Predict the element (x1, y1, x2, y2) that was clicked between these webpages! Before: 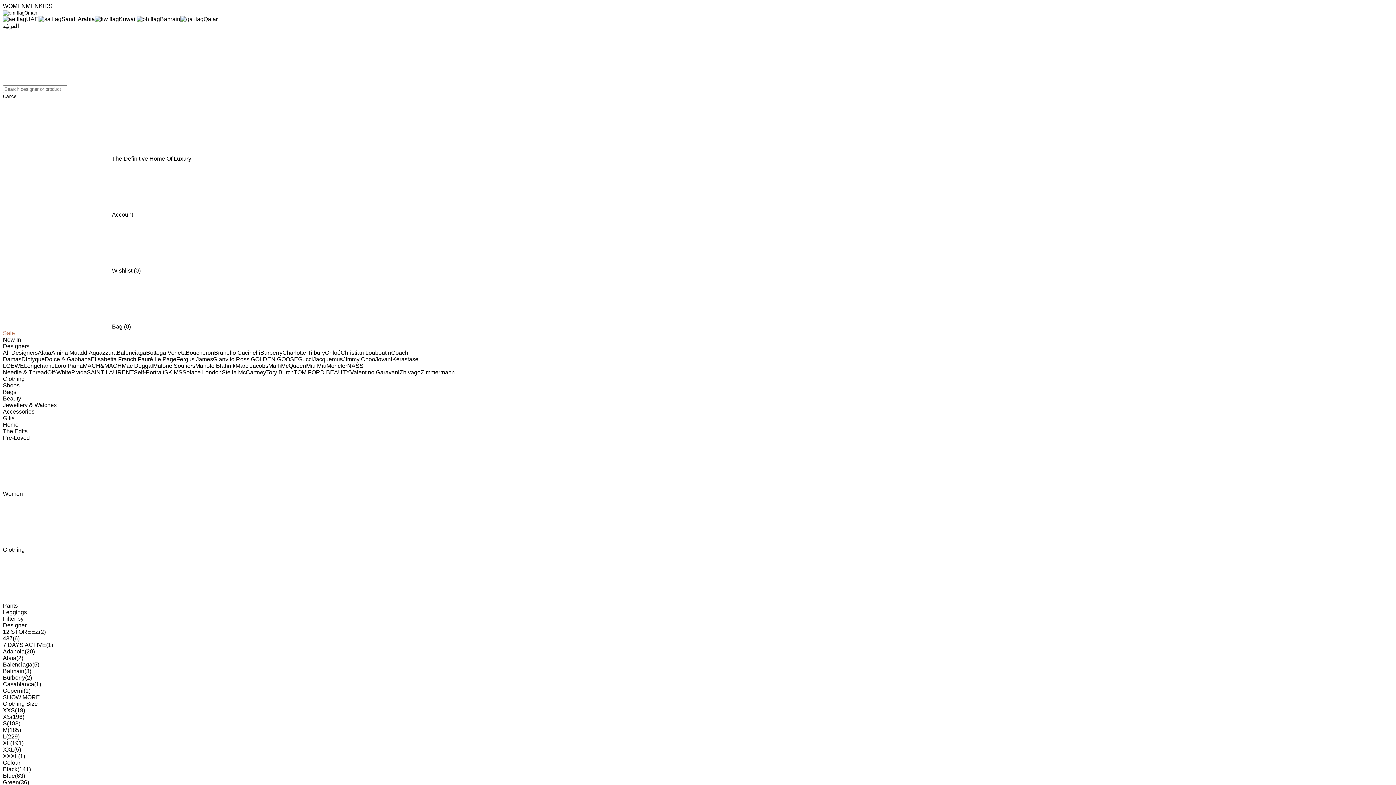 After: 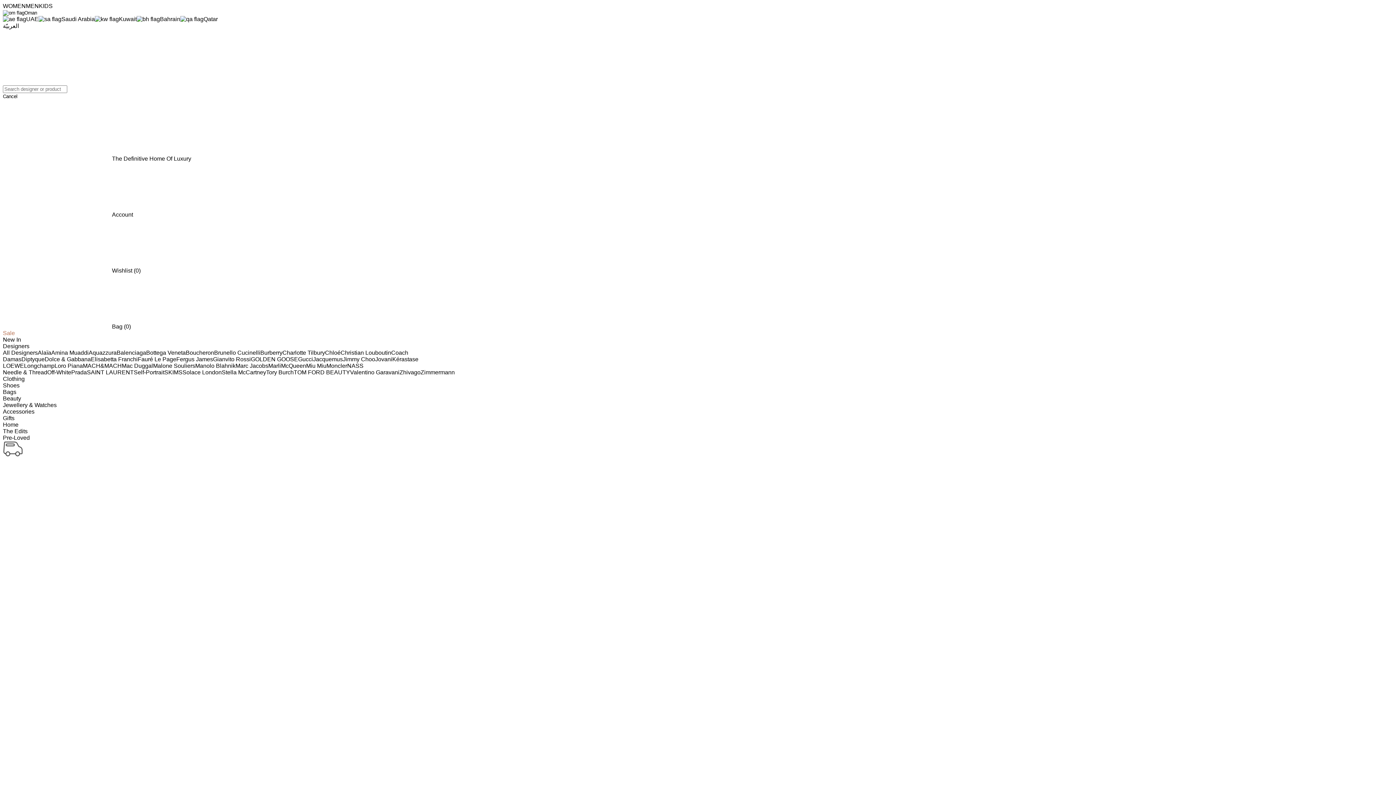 Action: label: WOMEN bbox: (2, 2, 25, 9)